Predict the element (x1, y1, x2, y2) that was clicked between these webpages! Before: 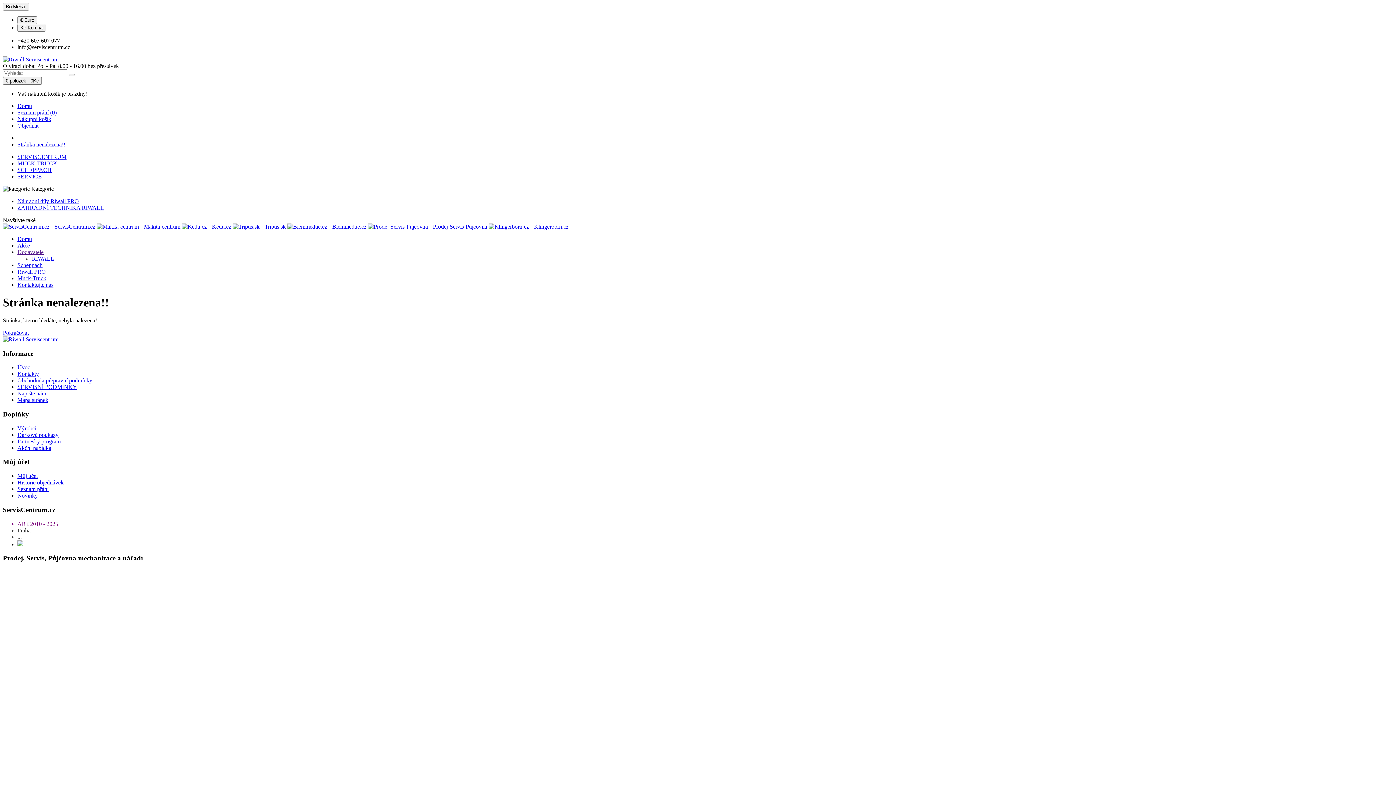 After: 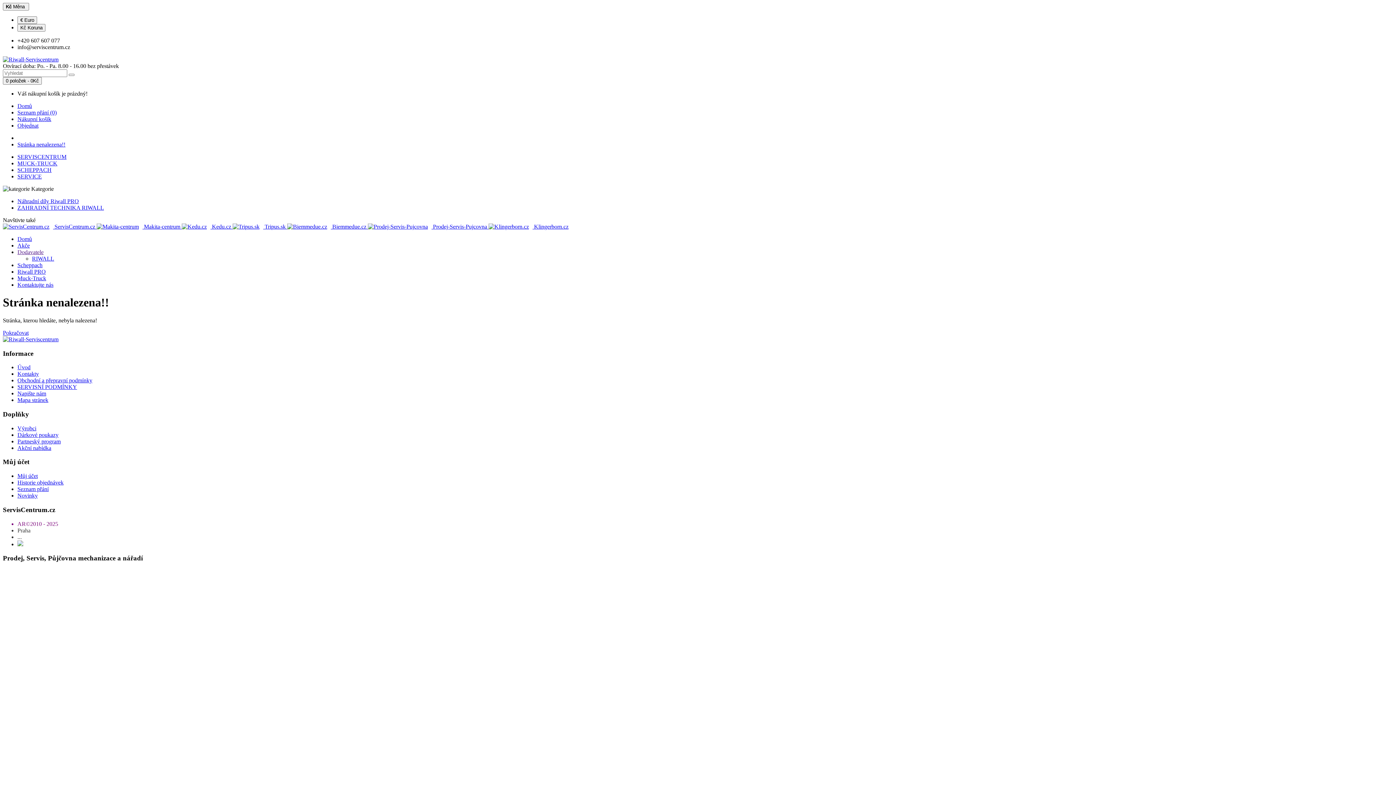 Action: label: SERVISCENTRUM bbox: (17, 153, 66, 160)